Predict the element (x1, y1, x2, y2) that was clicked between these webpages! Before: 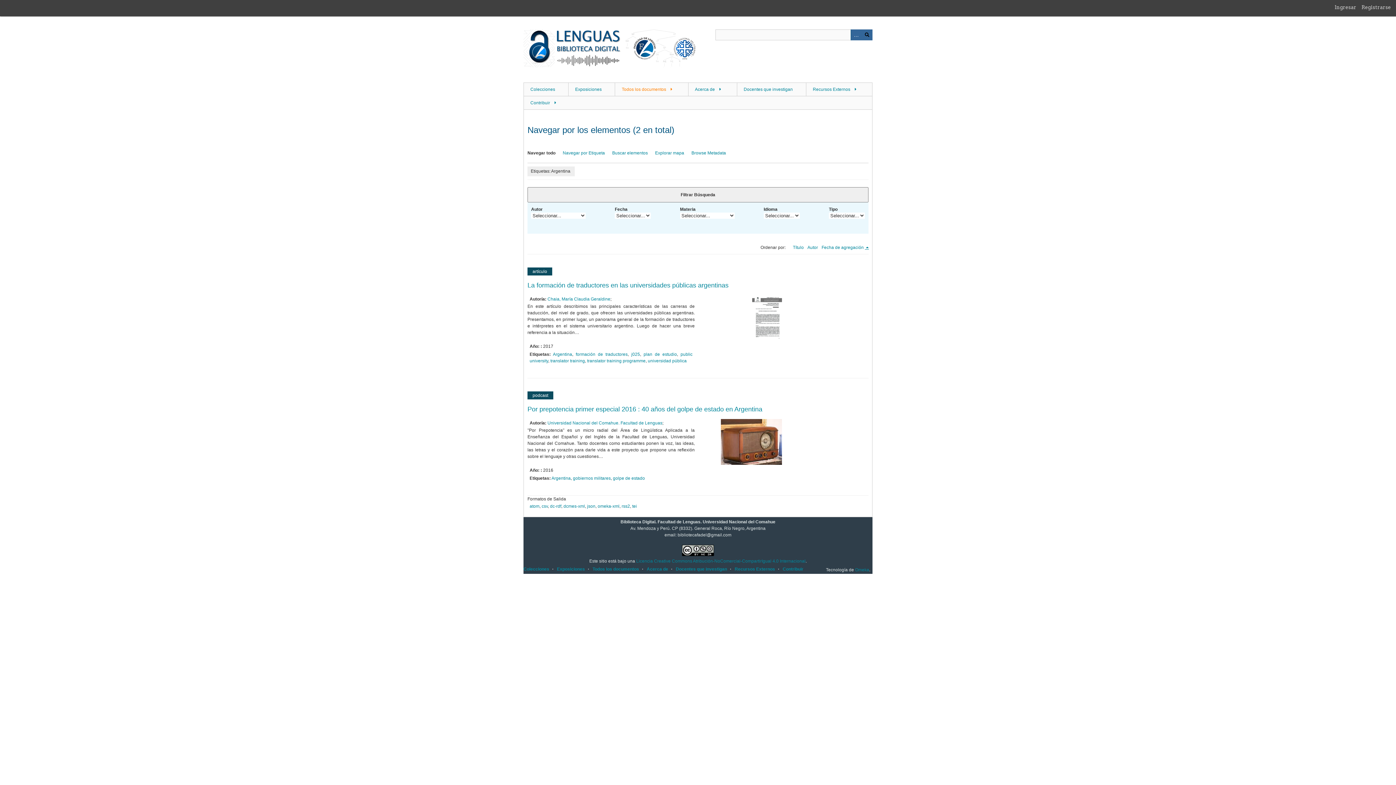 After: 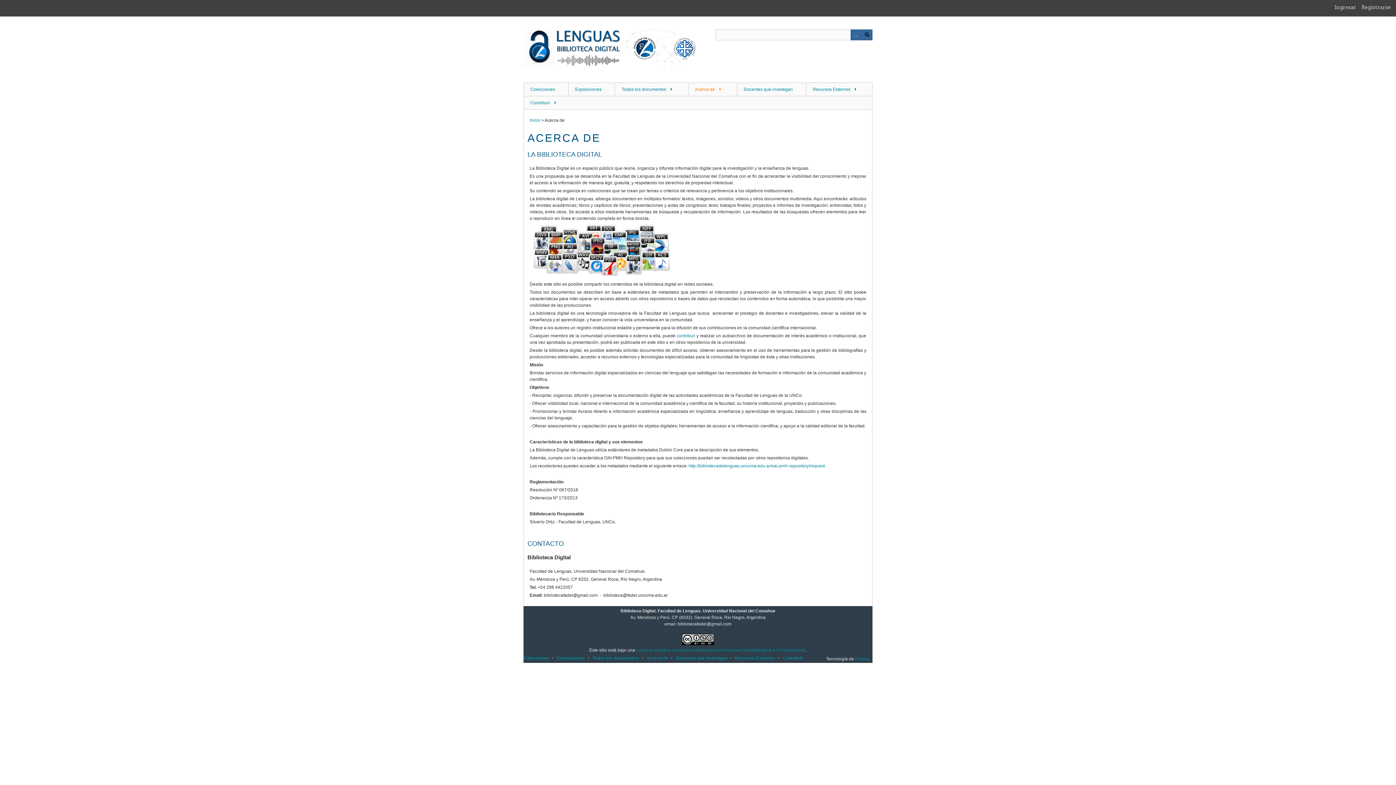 Action: bbox: (688, 82, 736, 95) label: Acerca de